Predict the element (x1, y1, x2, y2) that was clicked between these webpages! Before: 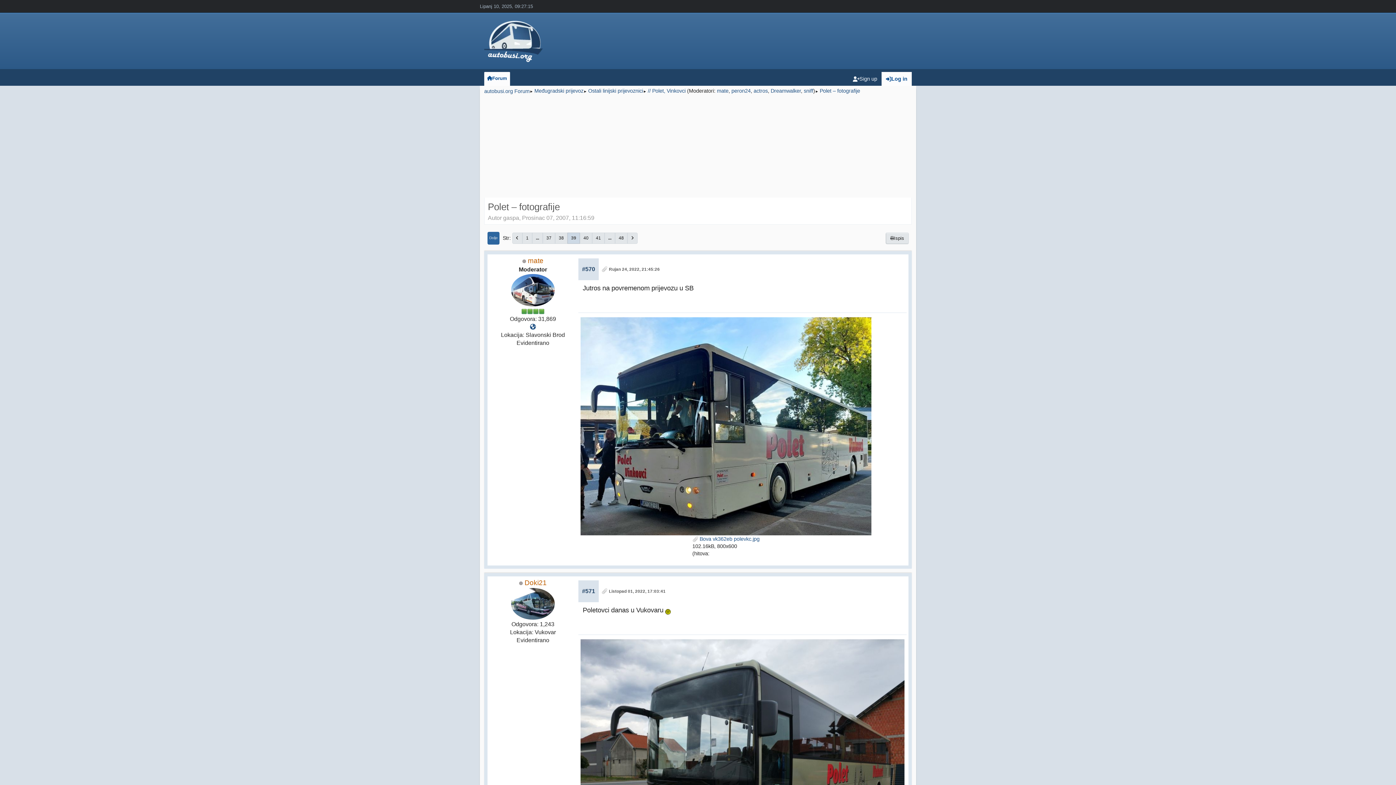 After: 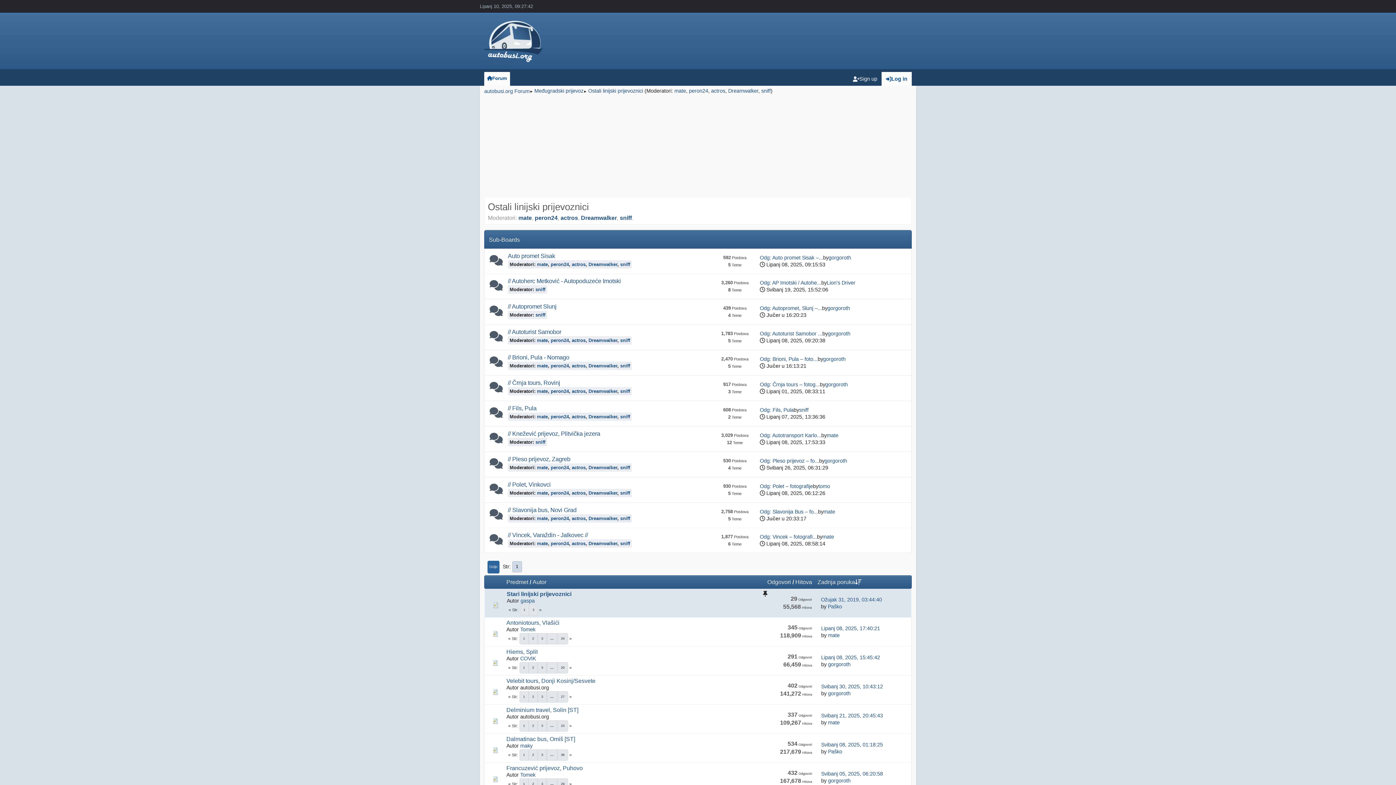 Action: label: Ostali linijski prijevoznici bbox: (588, 88, 643, 93)